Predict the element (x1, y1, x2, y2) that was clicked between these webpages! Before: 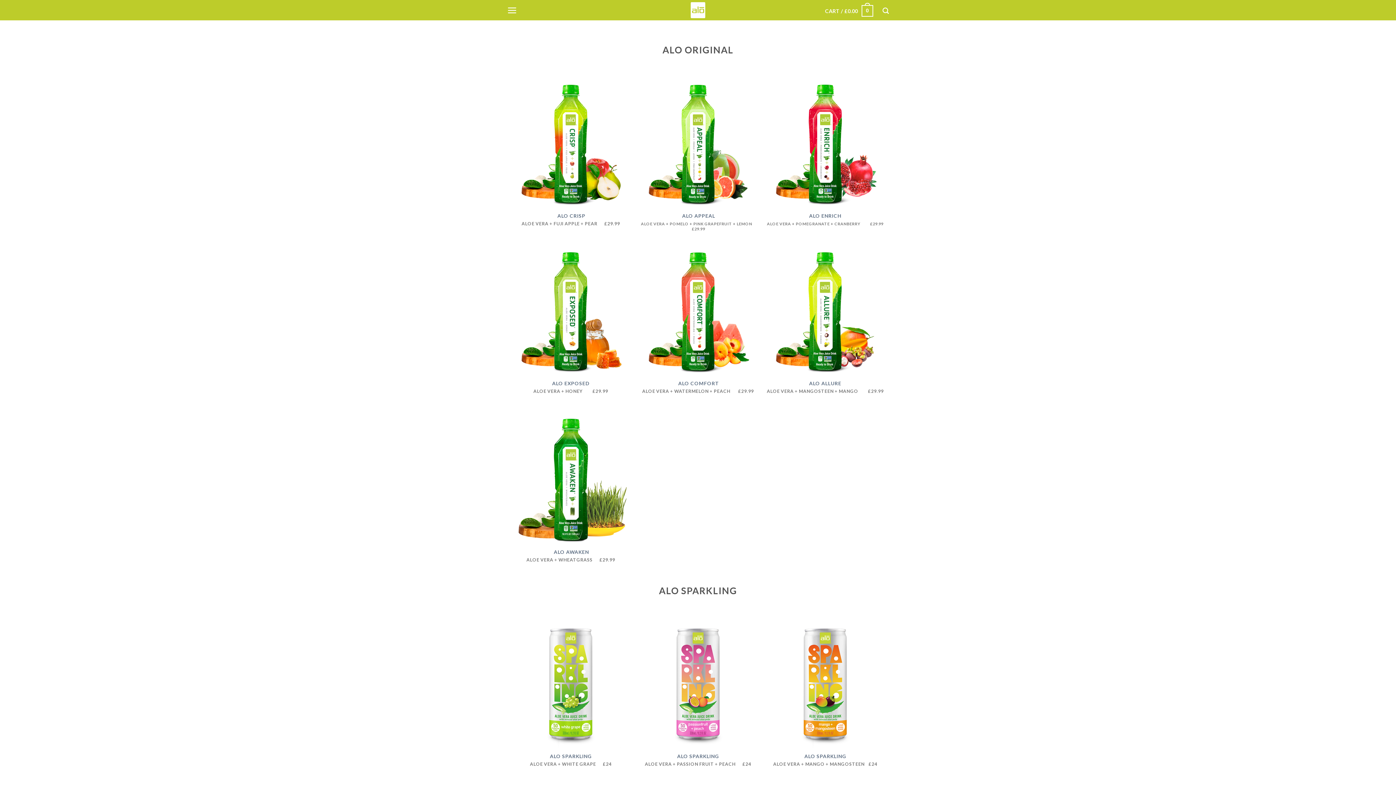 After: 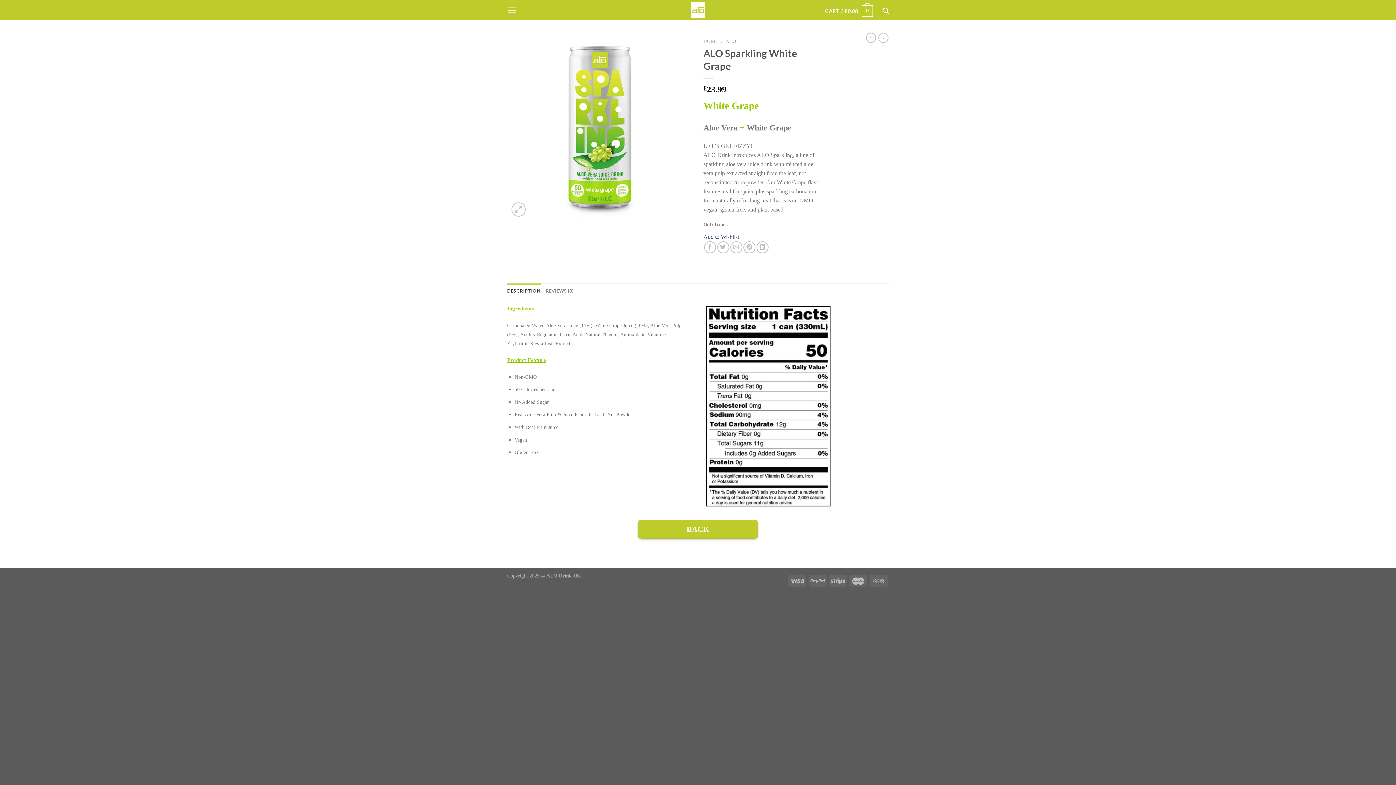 Action: bbox: (550, 753, 591, 759) label: ALO SPARKLING